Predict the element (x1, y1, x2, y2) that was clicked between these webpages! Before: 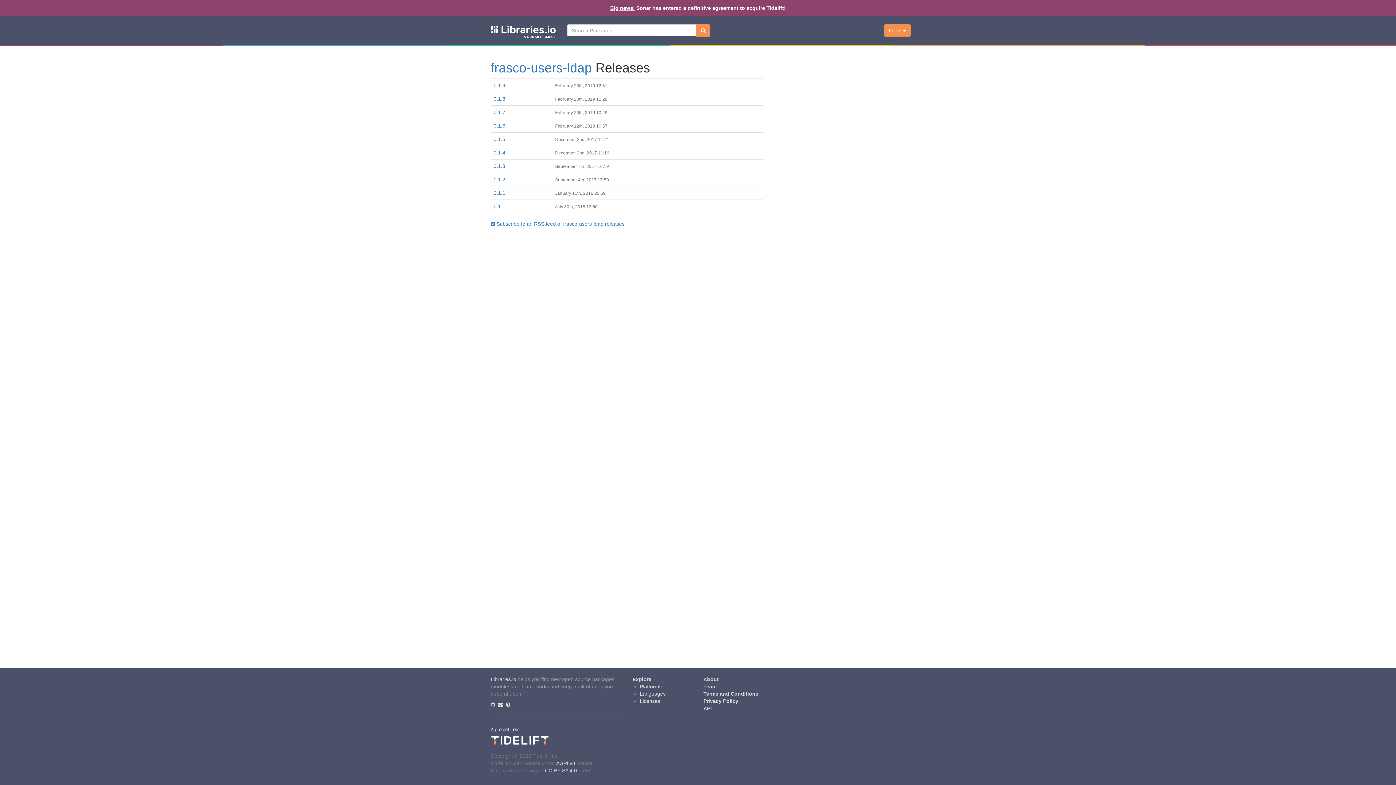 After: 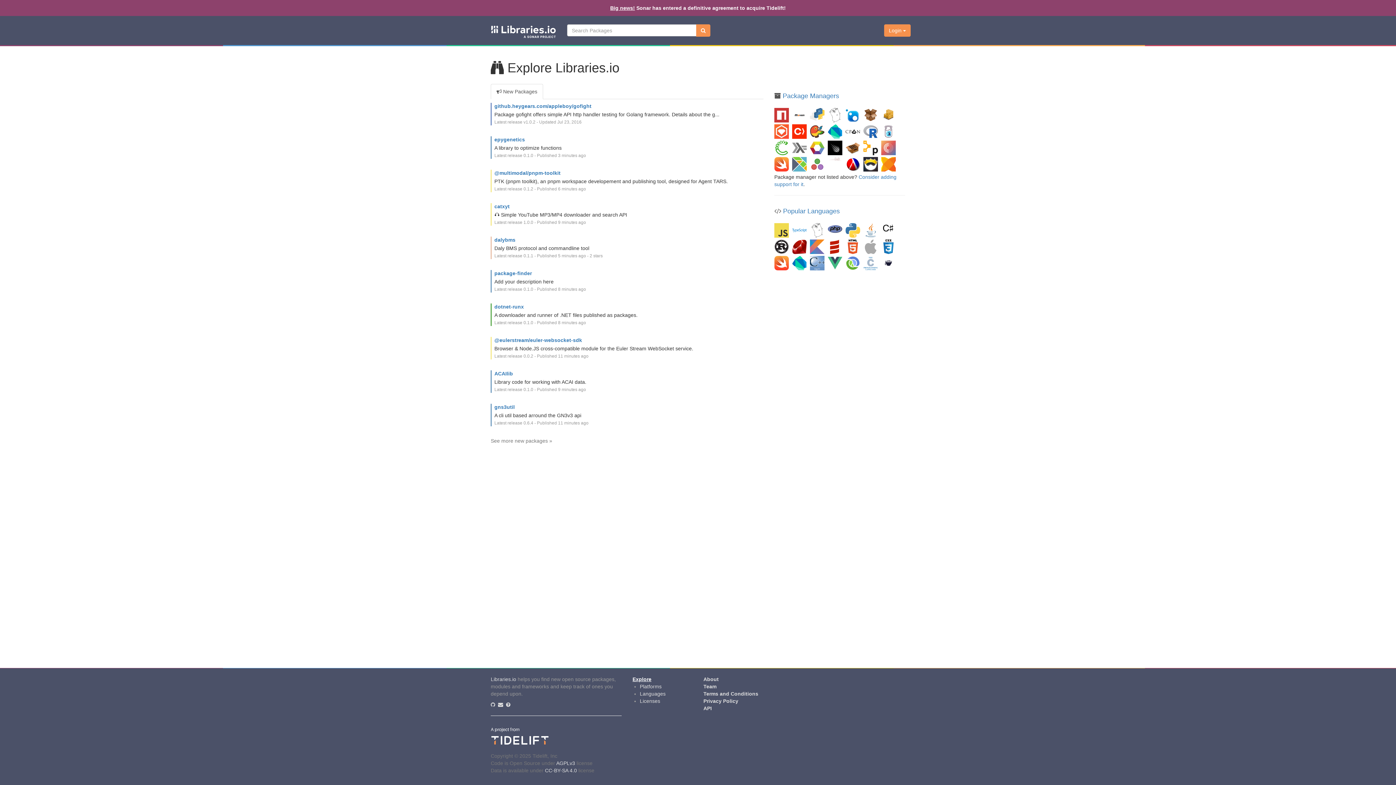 Action: label: Explore bbox: (632, 676, 651, 682)